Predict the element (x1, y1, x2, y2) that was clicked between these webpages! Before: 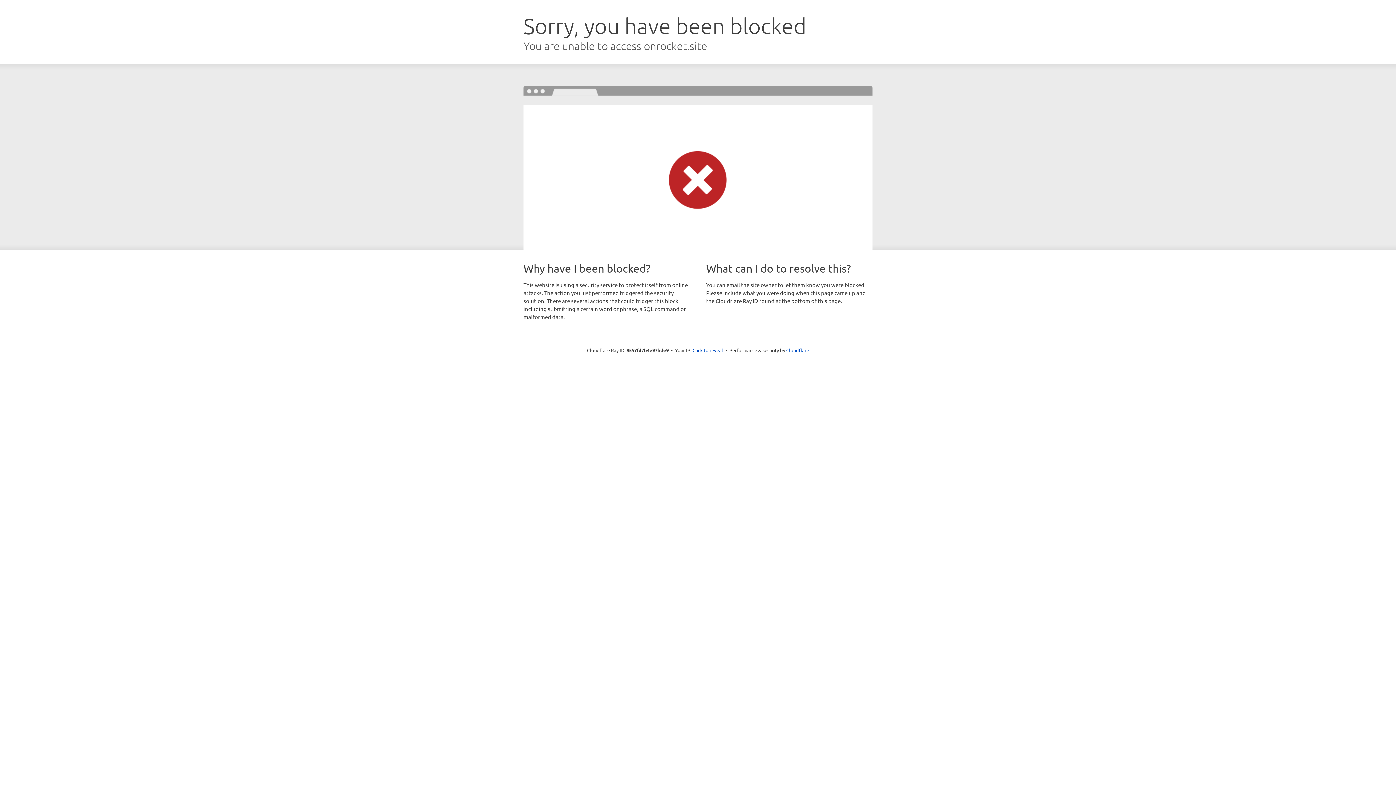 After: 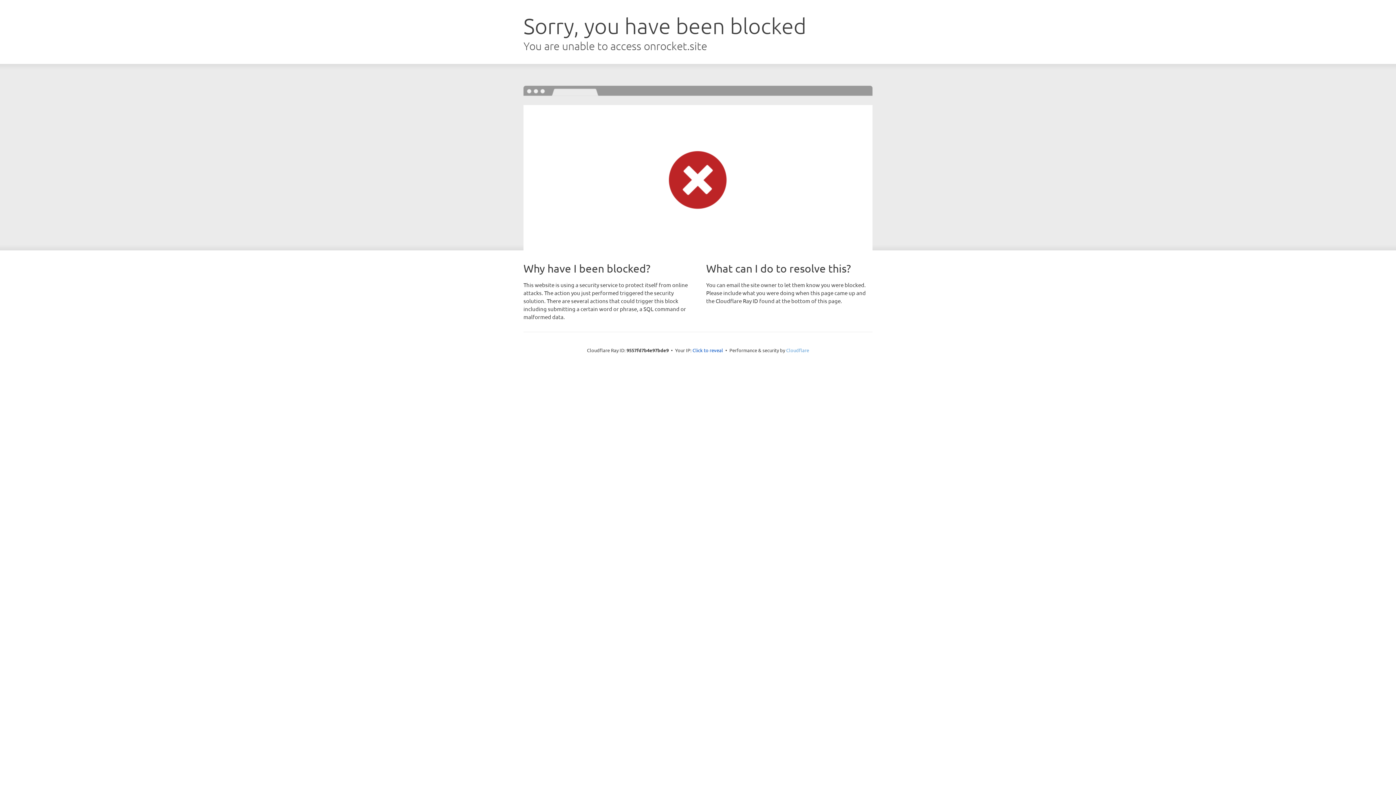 Action: label: Cloudflare bbox: (786, 347, 809, 353)